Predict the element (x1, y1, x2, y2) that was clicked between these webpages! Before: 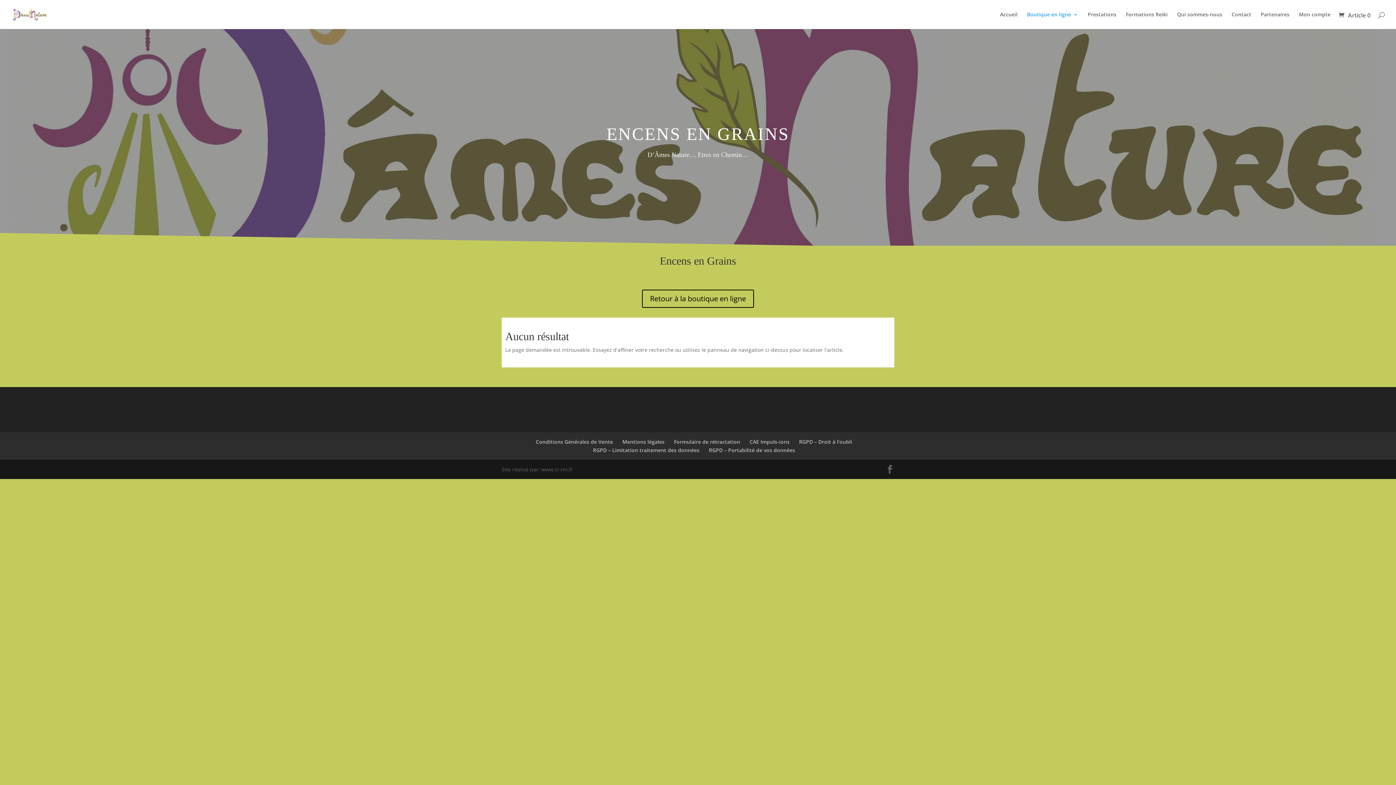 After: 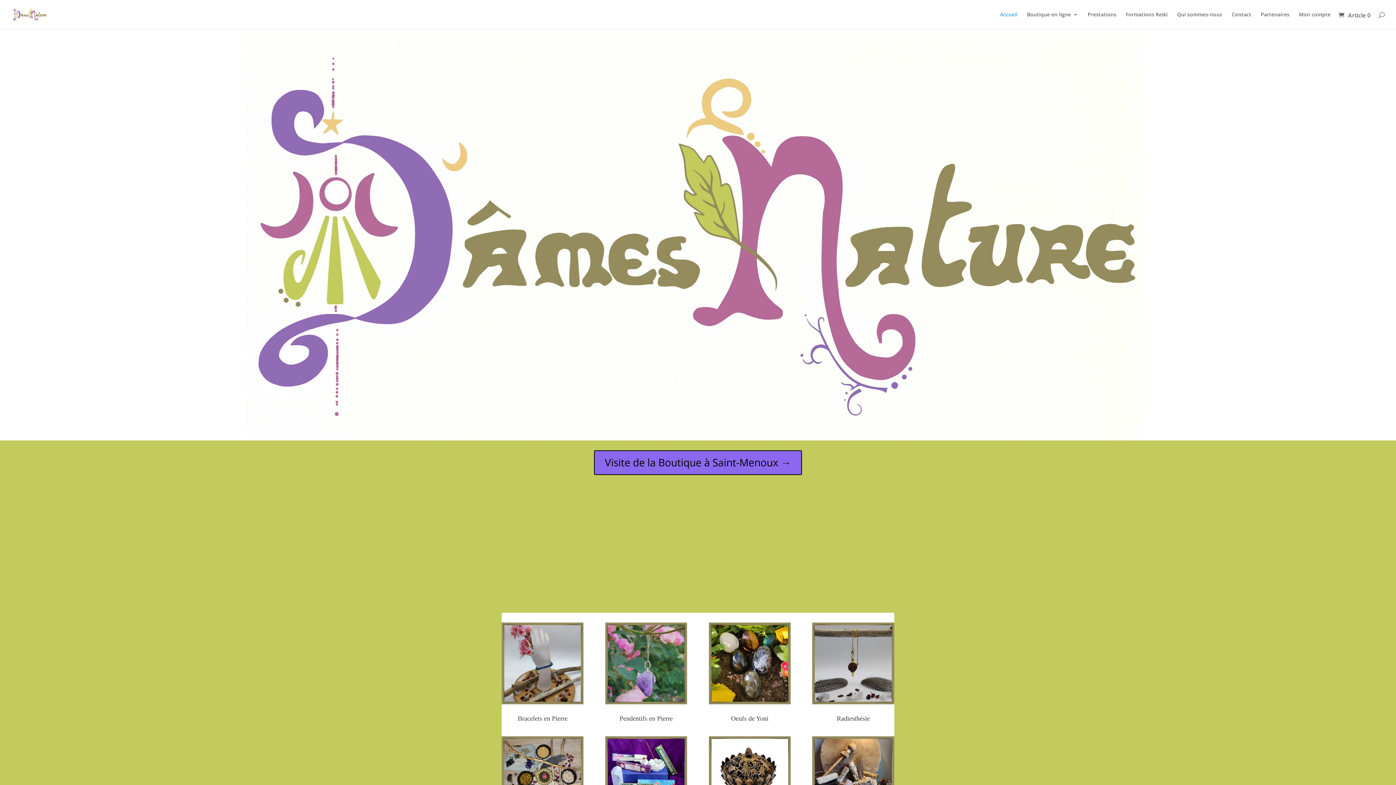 Action: label: Accueil bbox: (1000, 12, 1017, 29)